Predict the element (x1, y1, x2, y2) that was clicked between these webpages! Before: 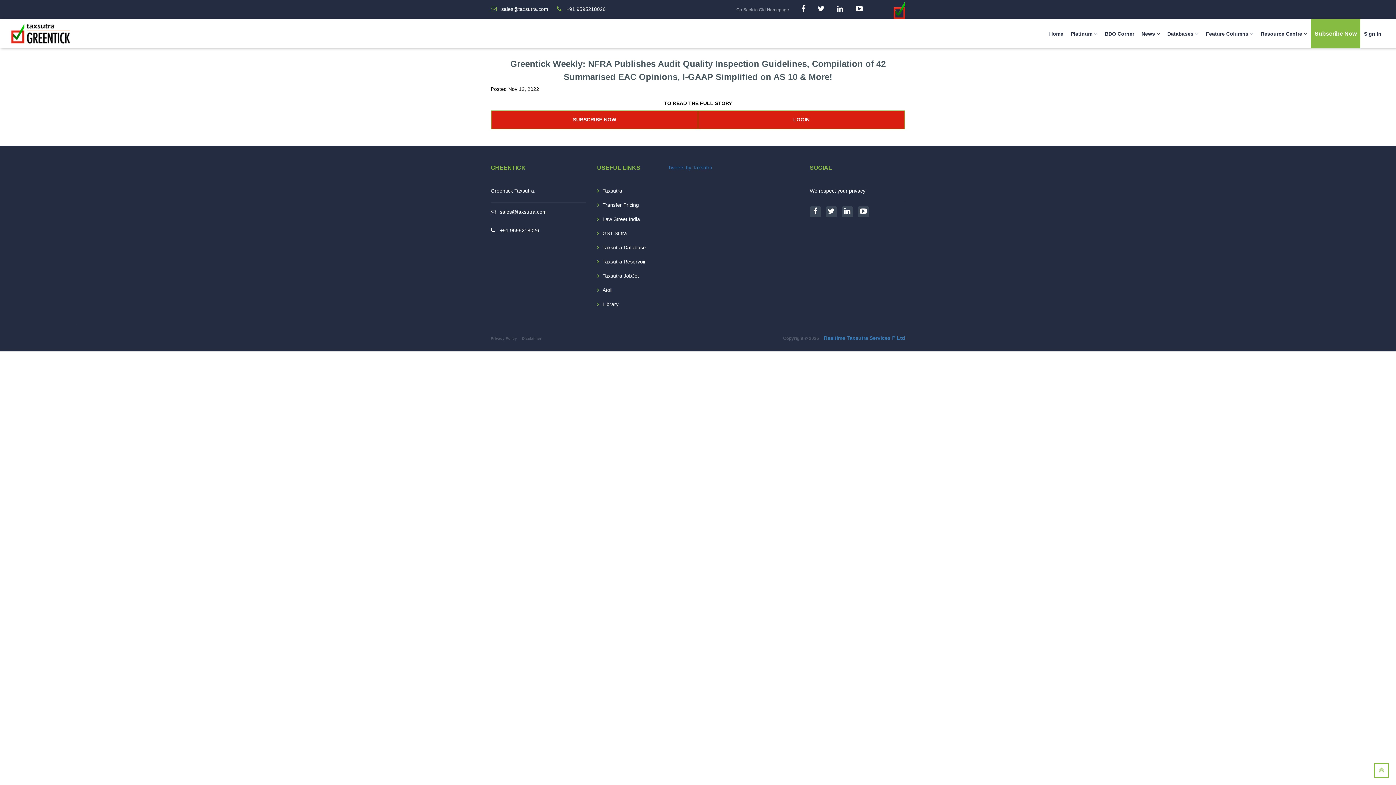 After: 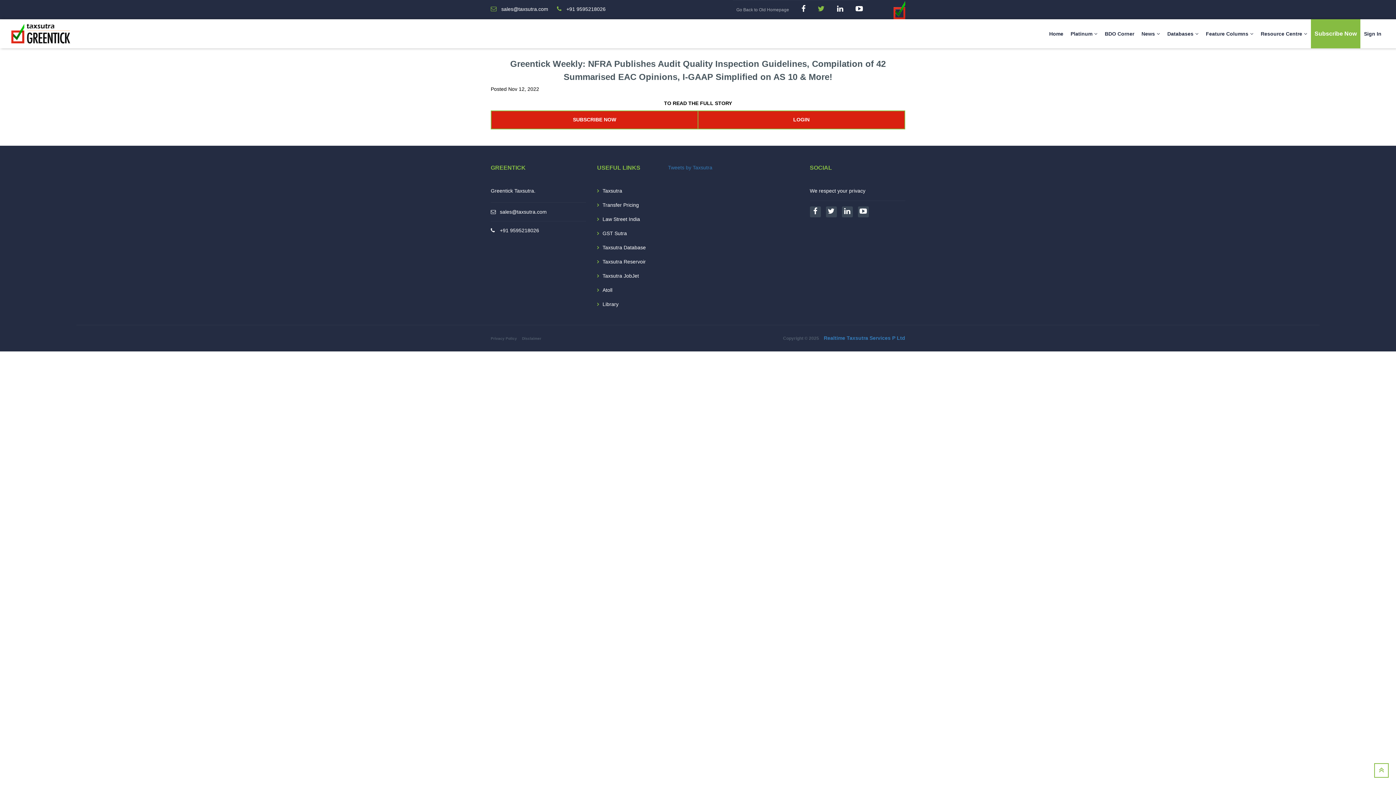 Action: bbox: (814, 4, 828, 15)